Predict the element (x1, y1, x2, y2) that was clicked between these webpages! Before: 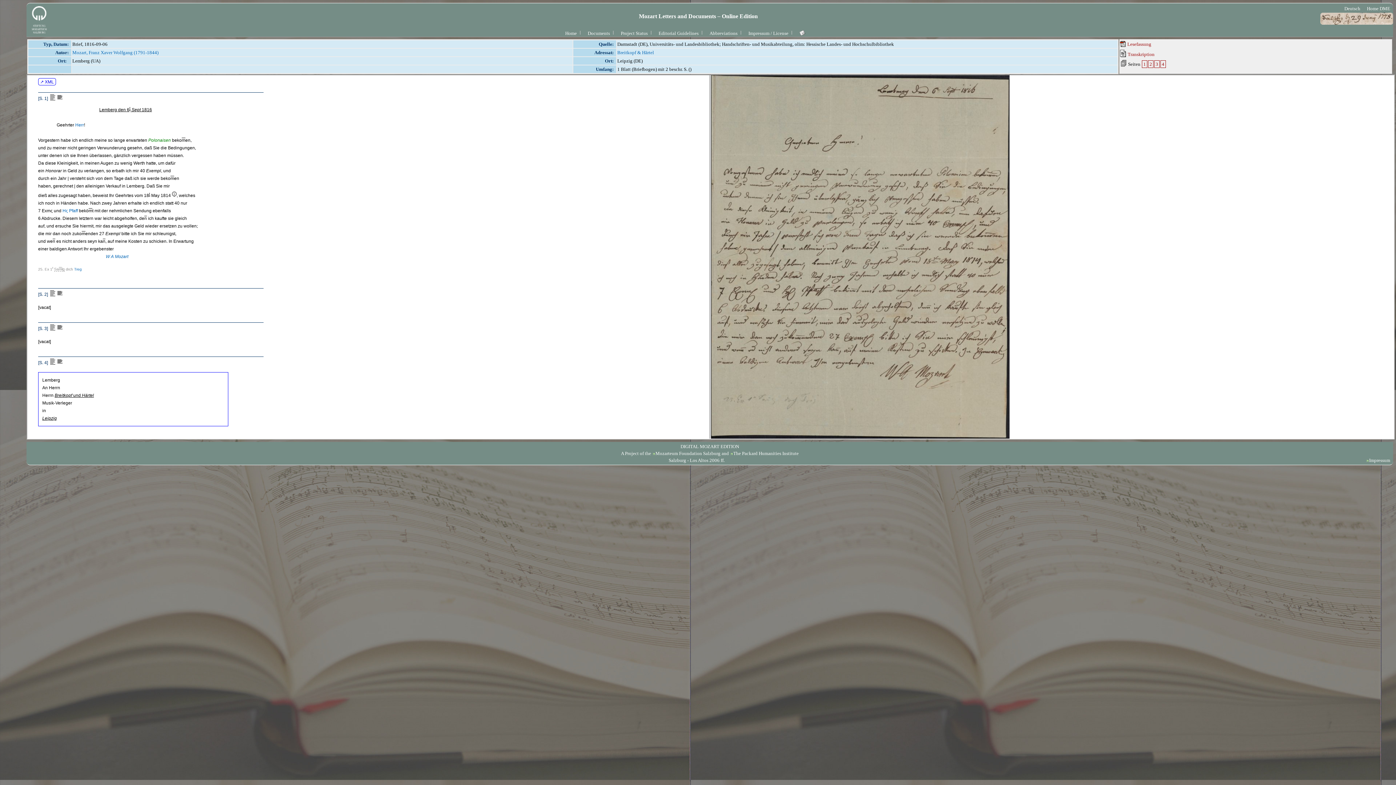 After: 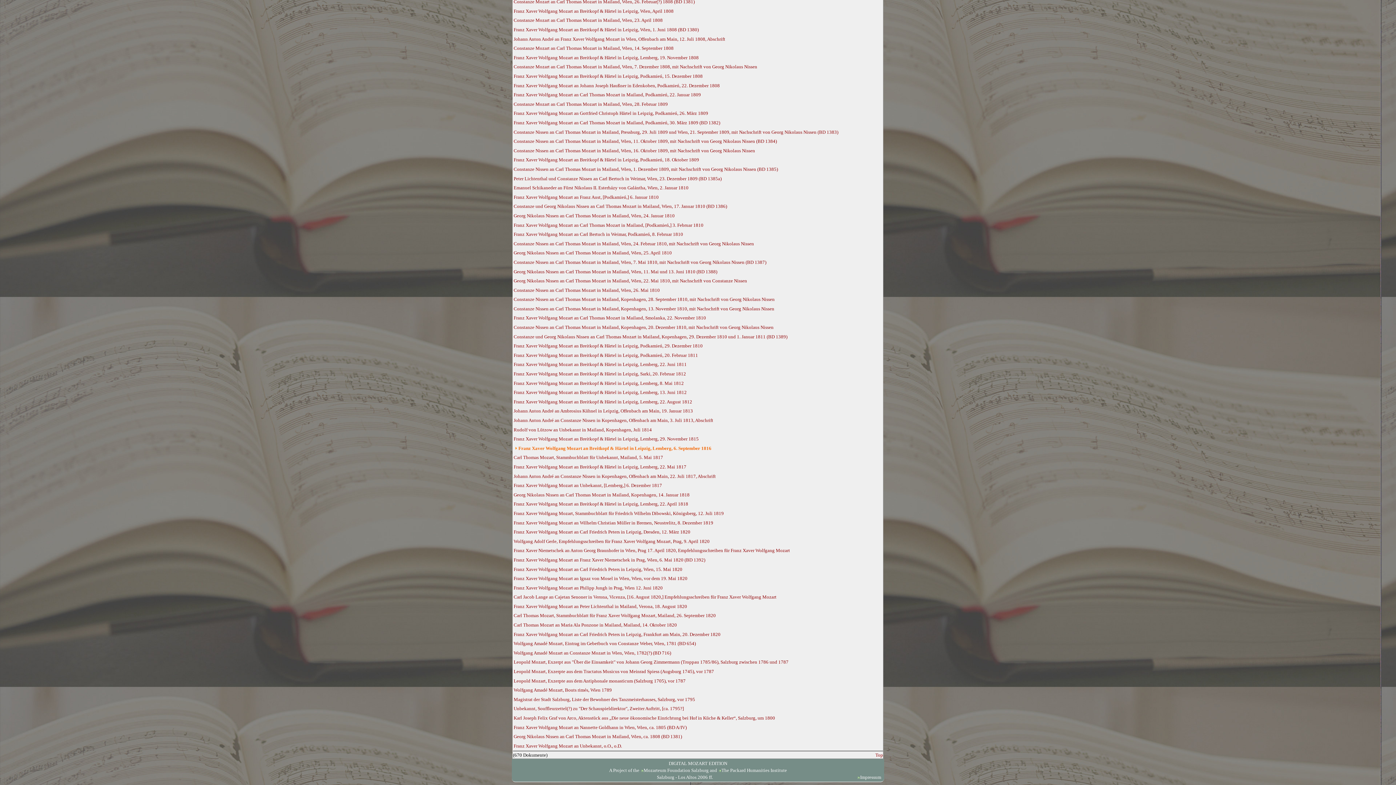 Action: label: Documents bbox: (583, 30, 610, 36)